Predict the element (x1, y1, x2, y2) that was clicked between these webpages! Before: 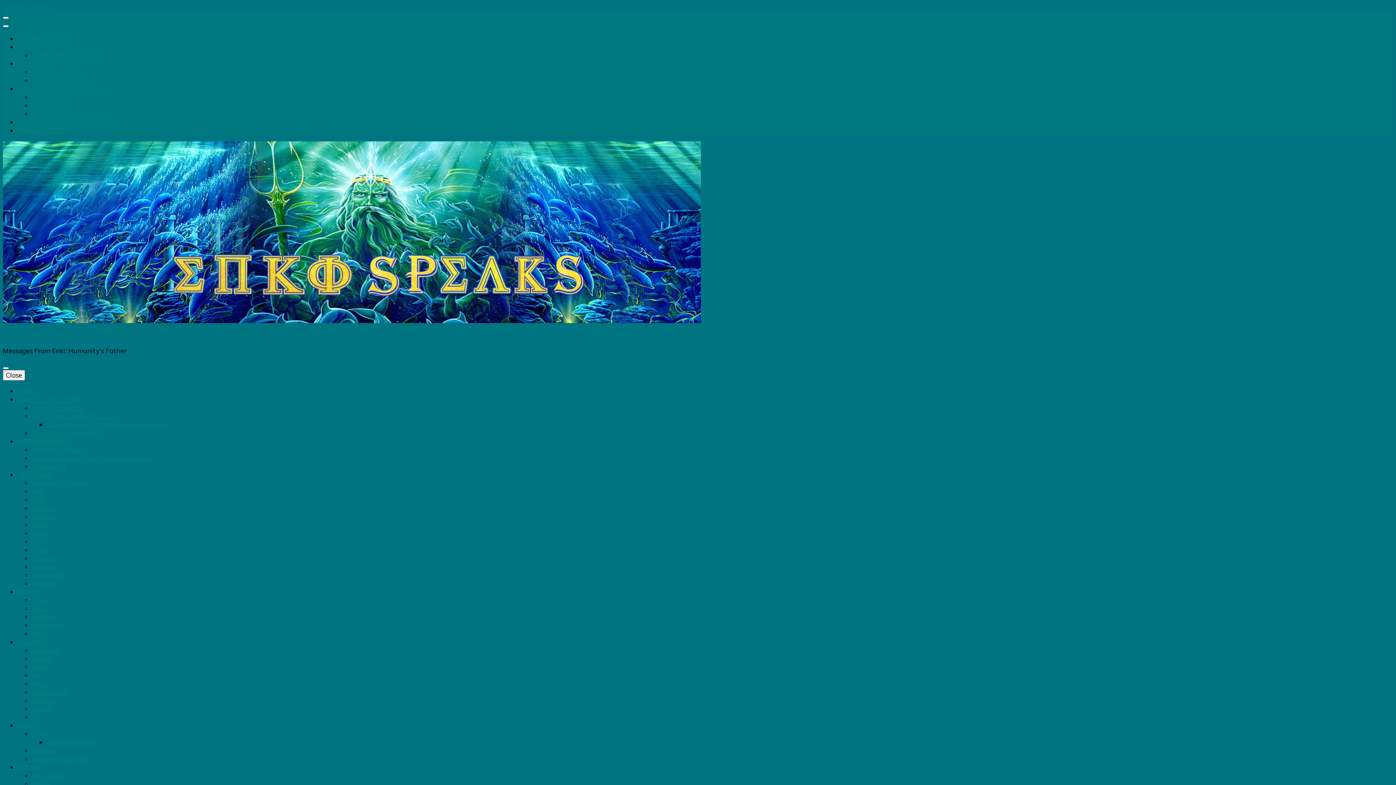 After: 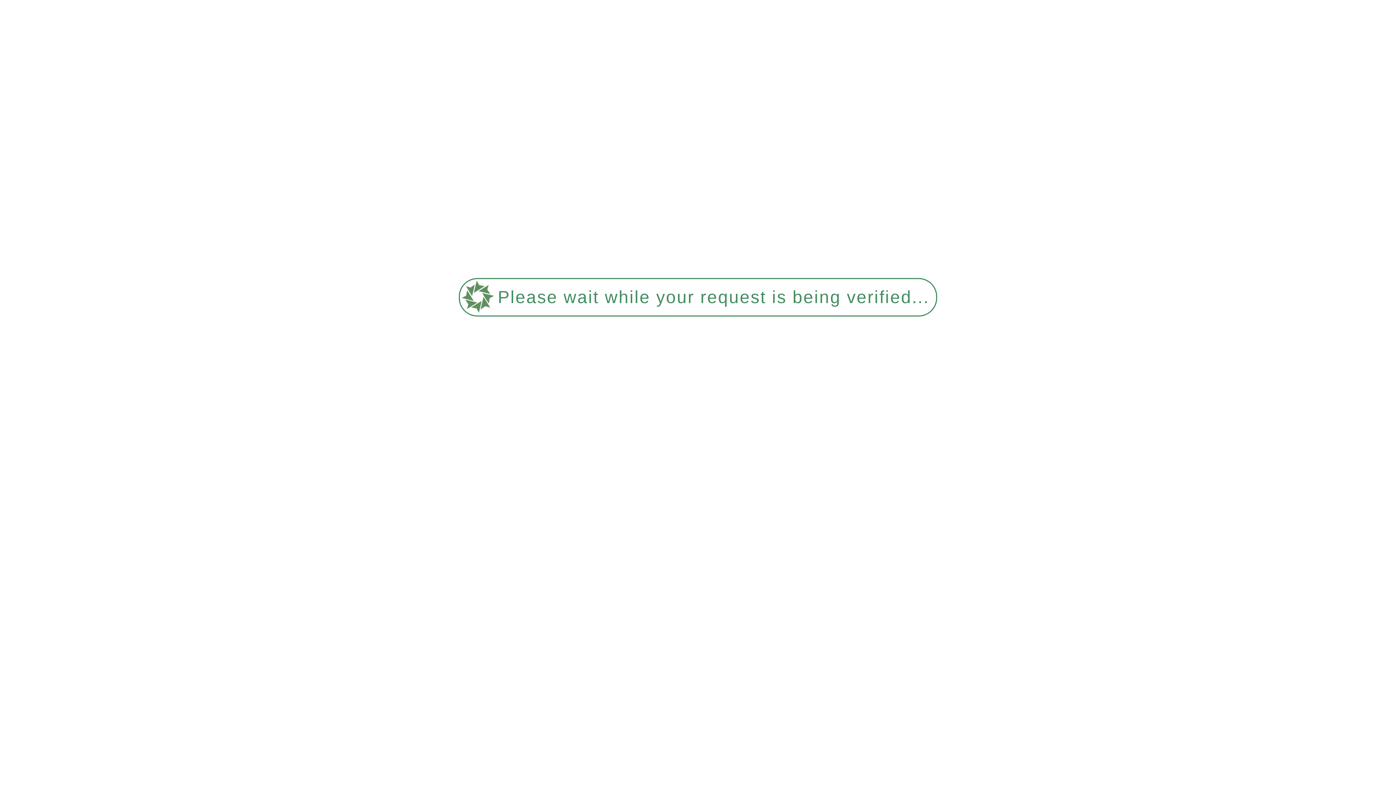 Action: label: COUNSELING & PSYCHOLOGY bbox: (17, 84, 110, 93)